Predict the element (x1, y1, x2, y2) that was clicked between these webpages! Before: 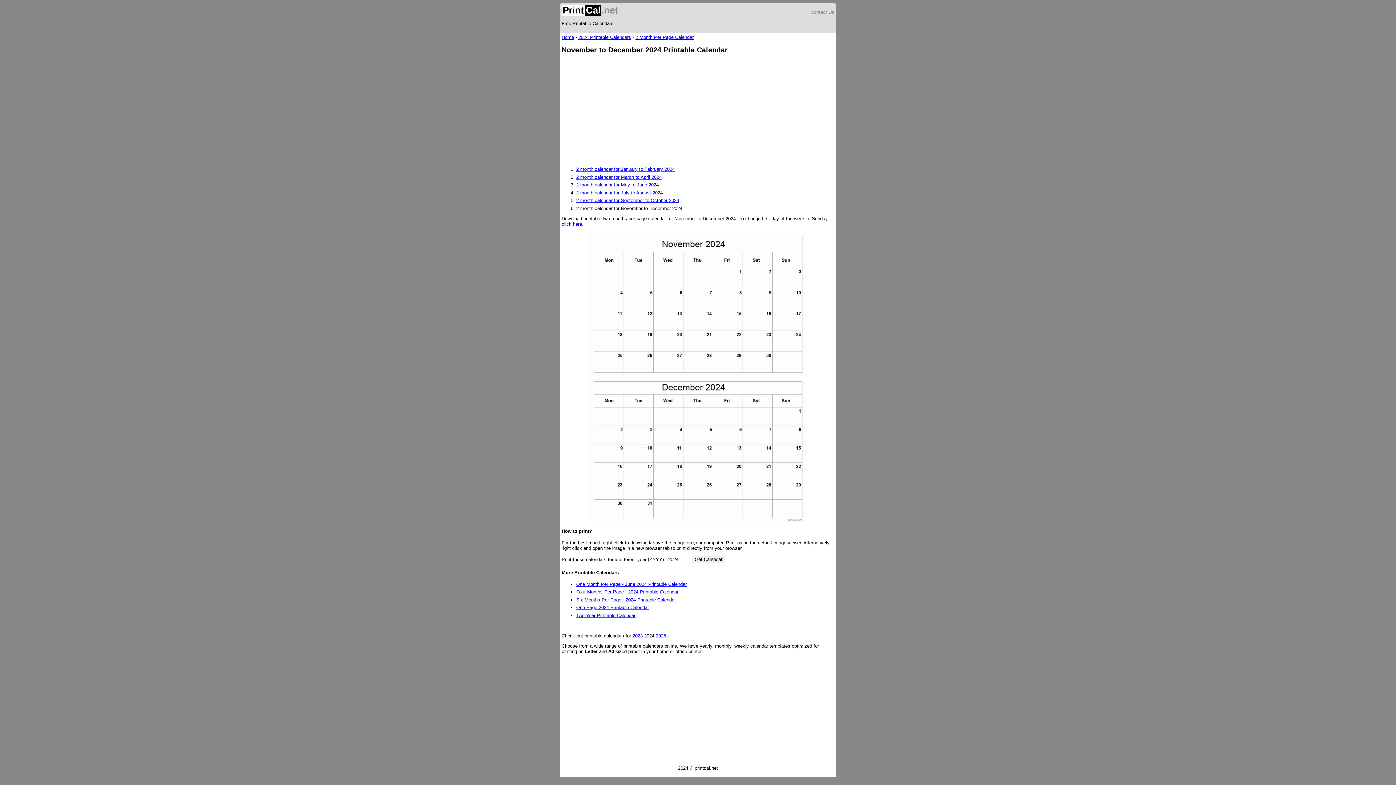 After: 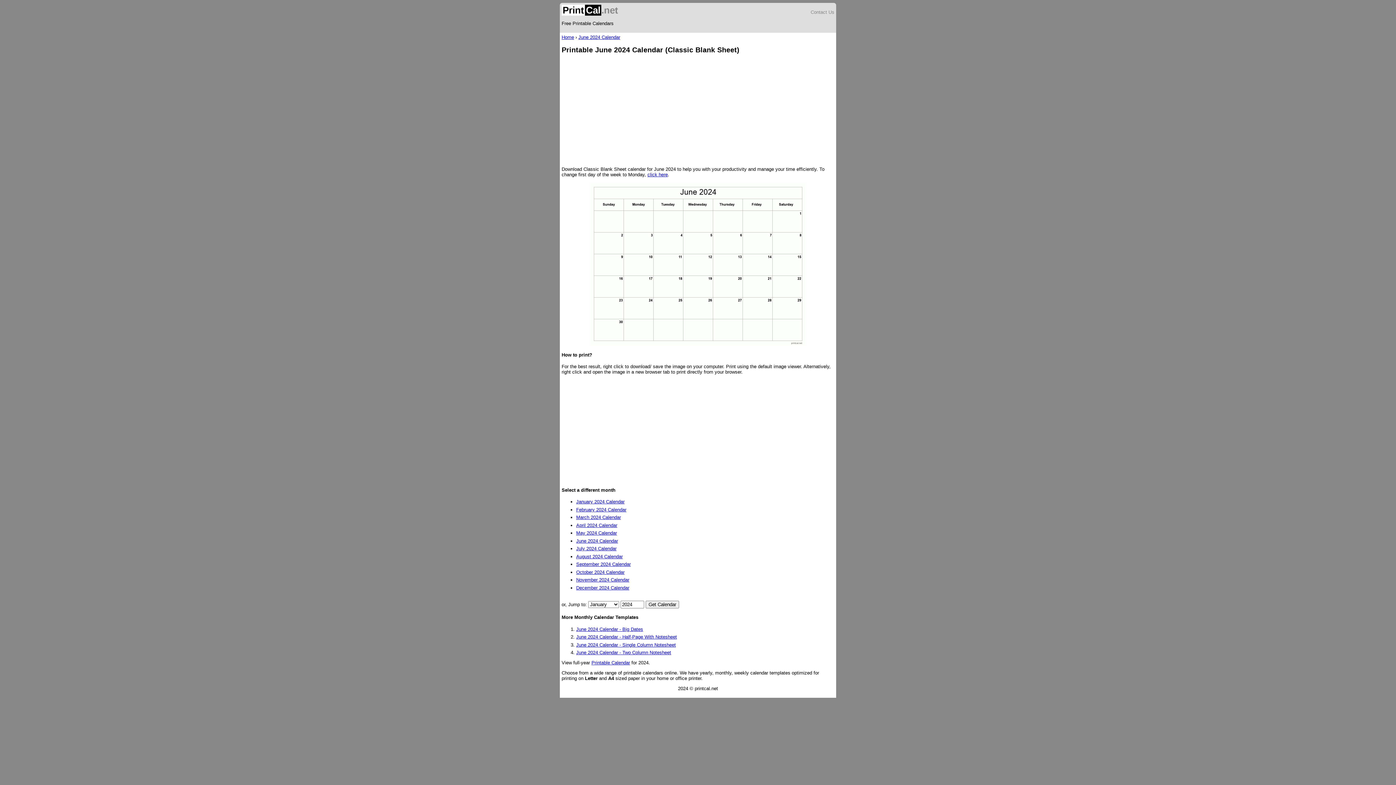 Action: label: One Month Per Page - June 2024 Printable Calendar bbox: (576, 581, 686, 587)